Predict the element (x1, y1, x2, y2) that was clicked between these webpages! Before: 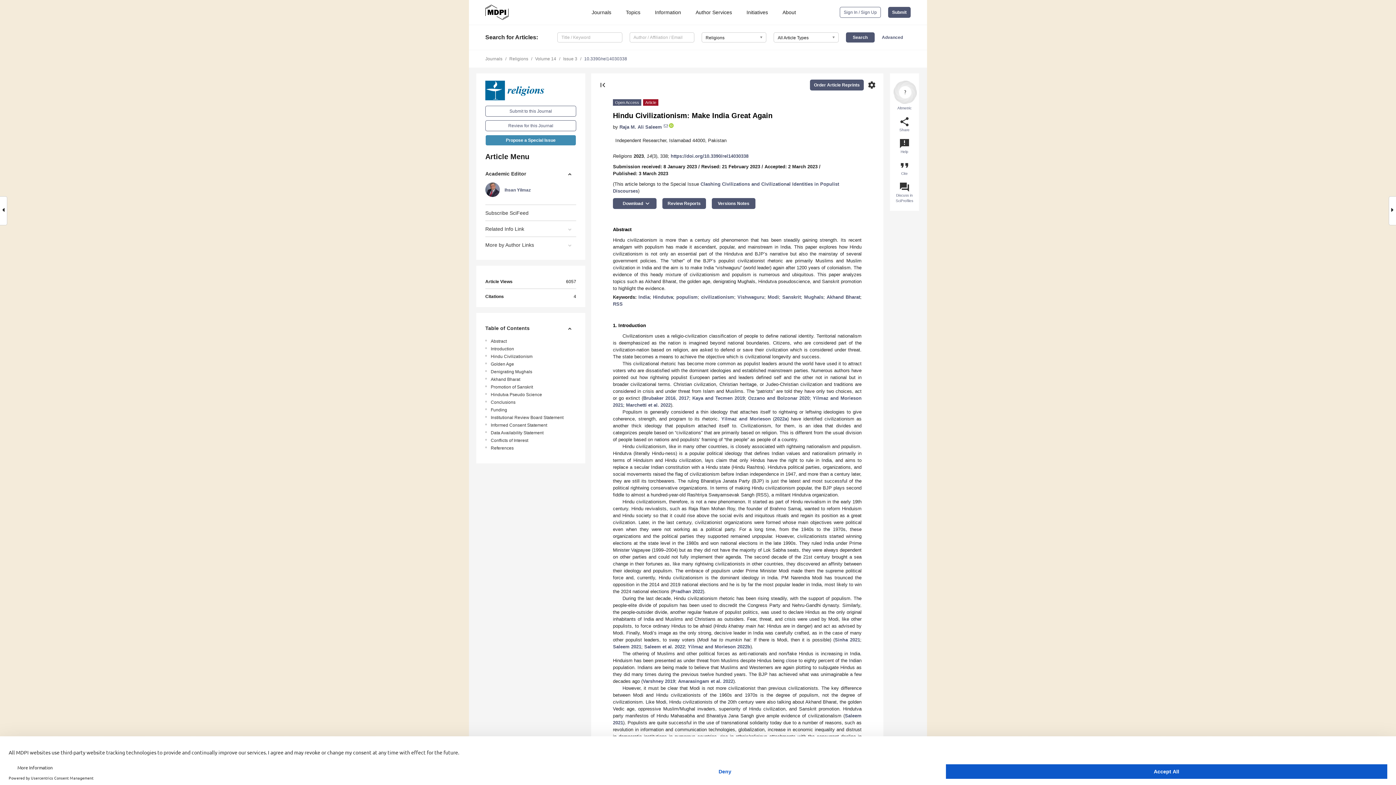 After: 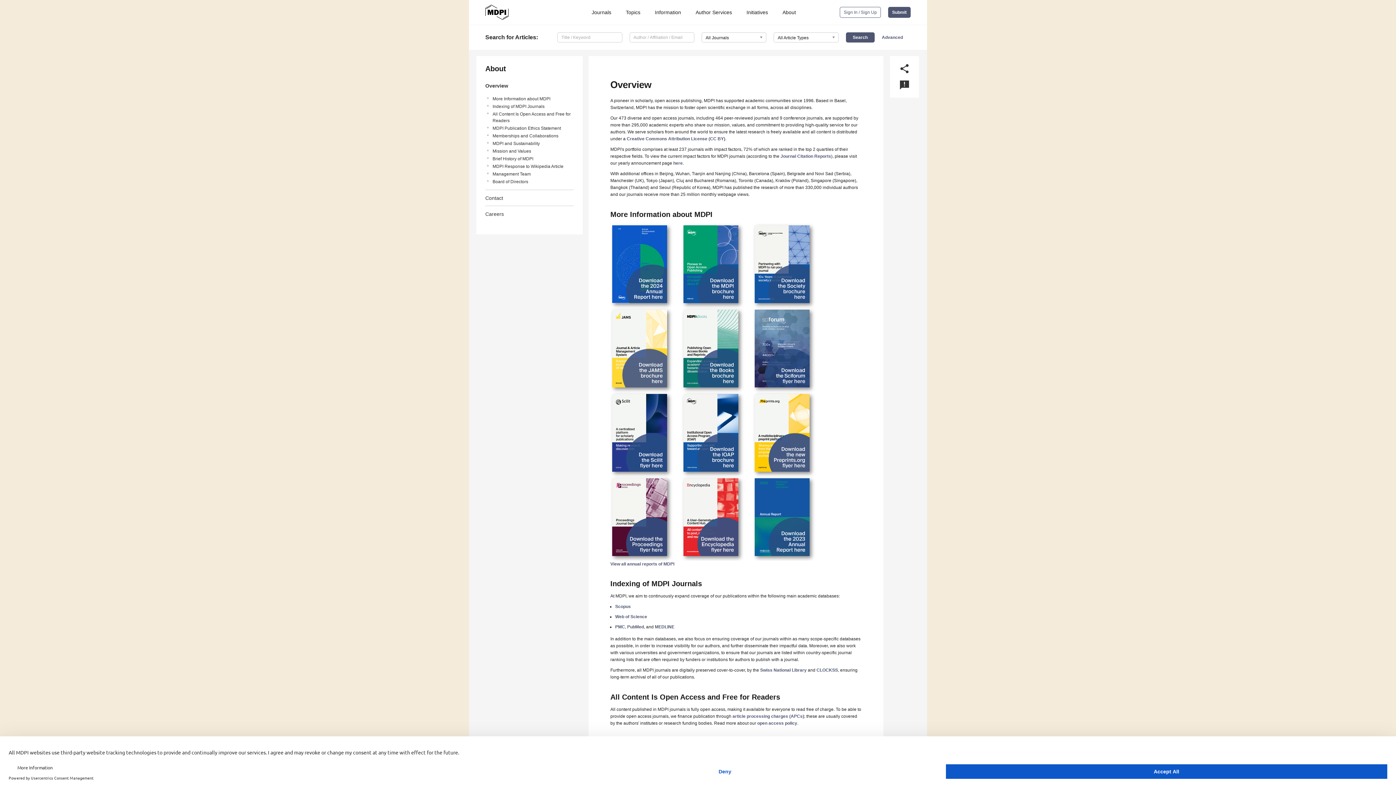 Action: bbox: (776, 9, 799, 15) label: About